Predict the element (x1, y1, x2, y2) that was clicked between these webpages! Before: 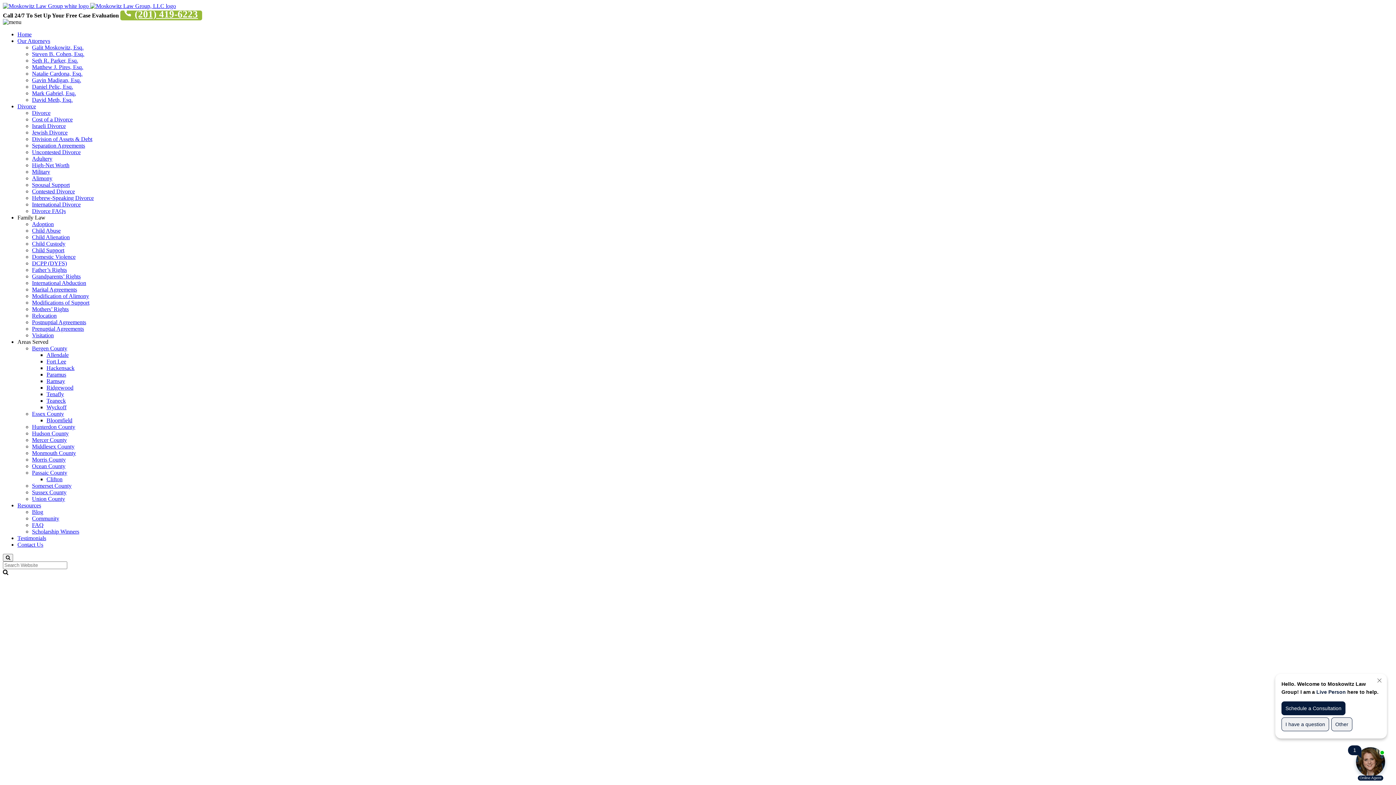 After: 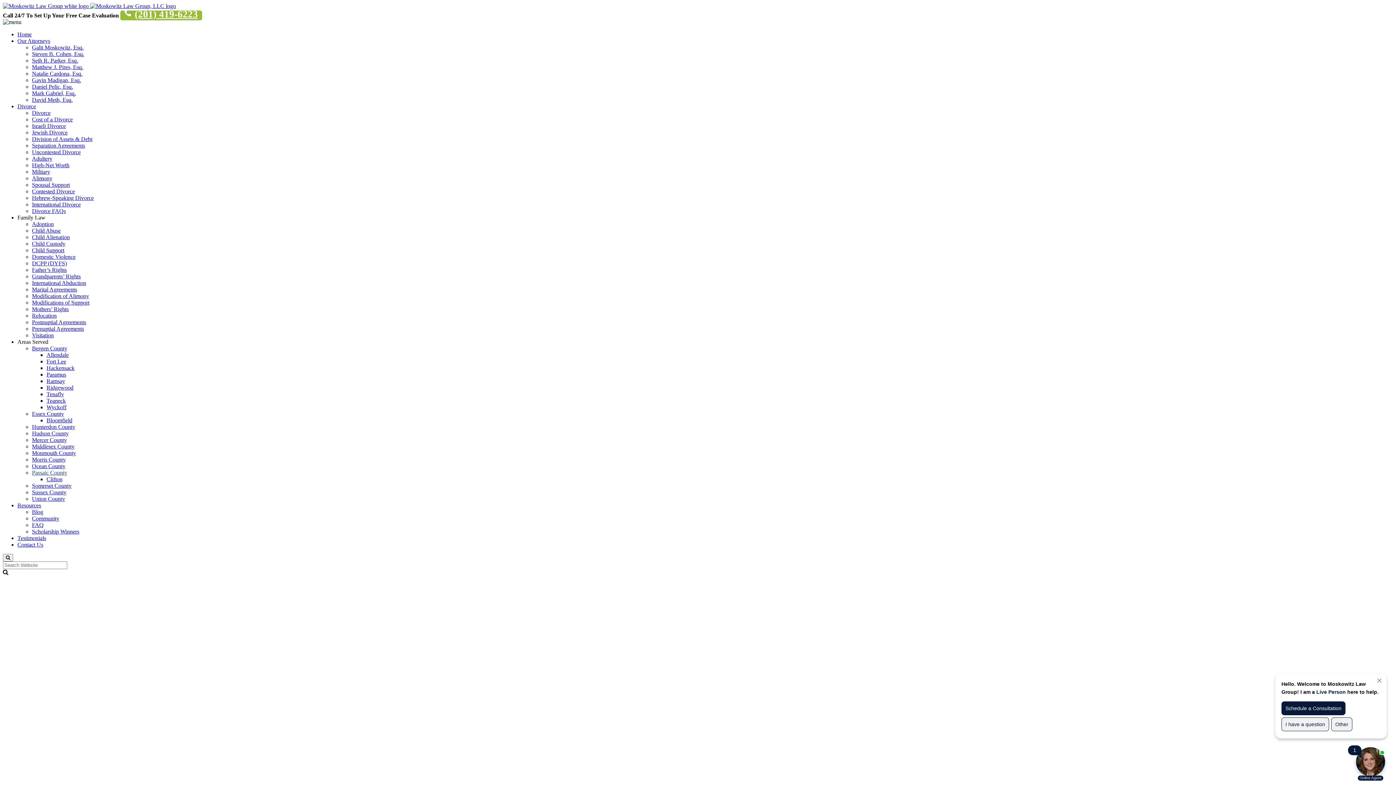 Action: bbox: (32, 469, 67, 476) label: Passaic County